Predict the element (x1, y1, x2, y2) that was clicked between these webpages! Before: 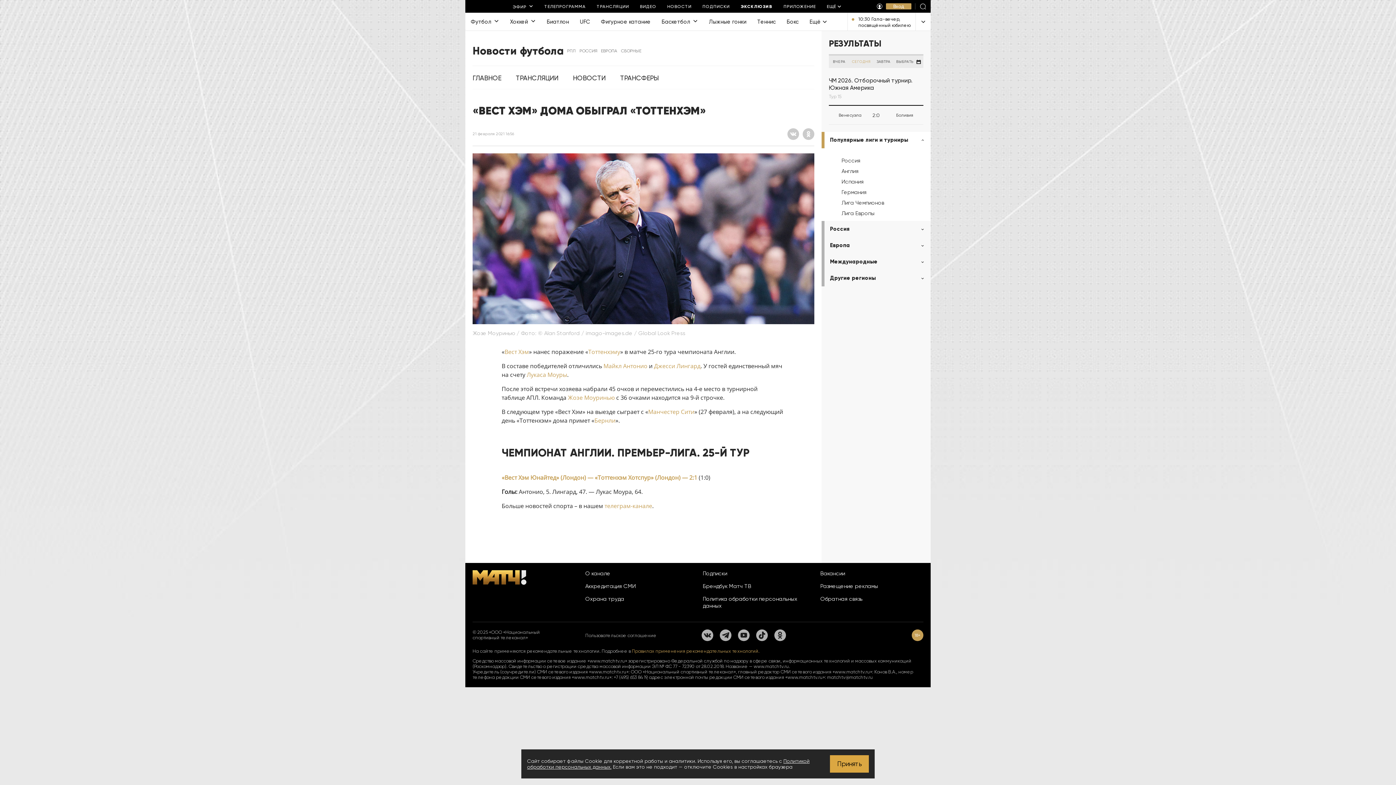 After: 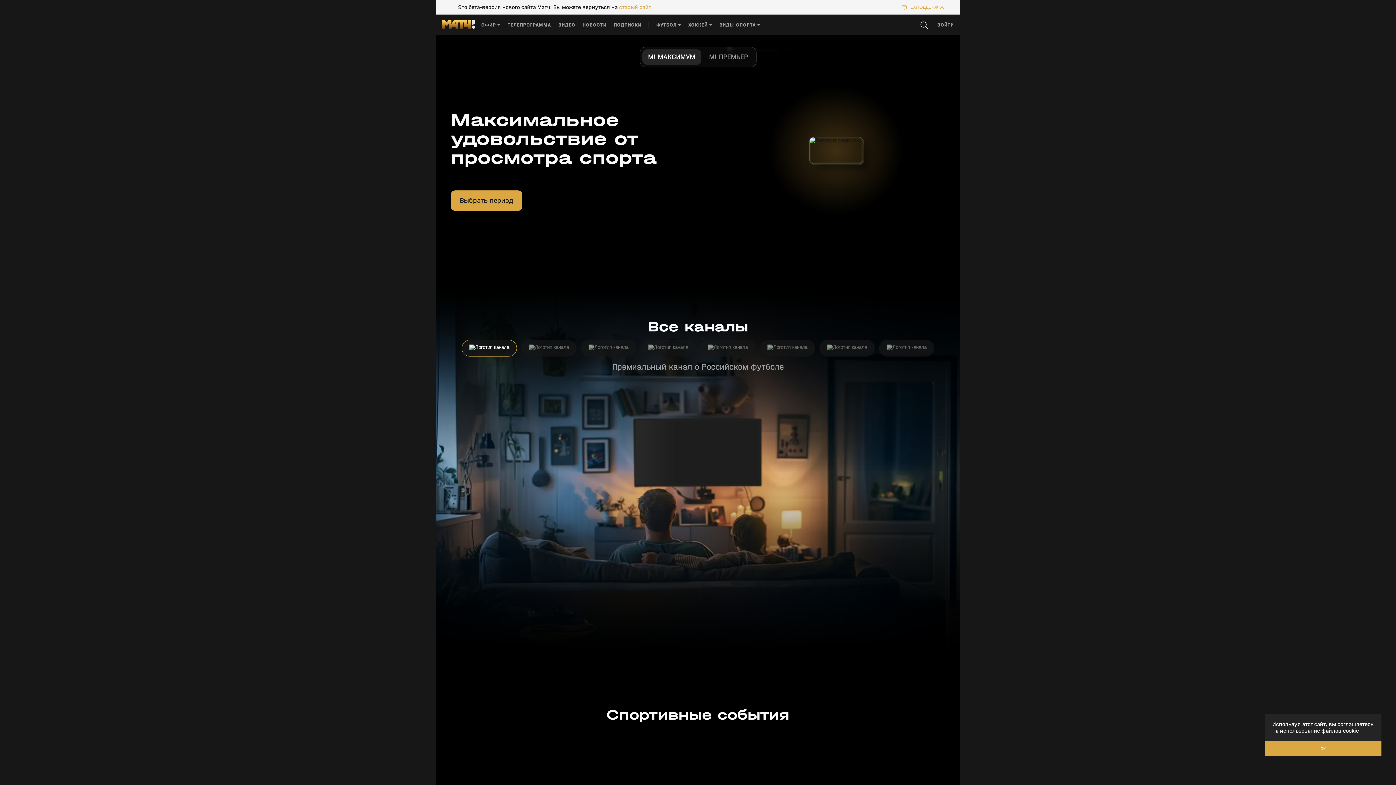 Action: label: Подписки bbox: (703, 570, 806, 577)